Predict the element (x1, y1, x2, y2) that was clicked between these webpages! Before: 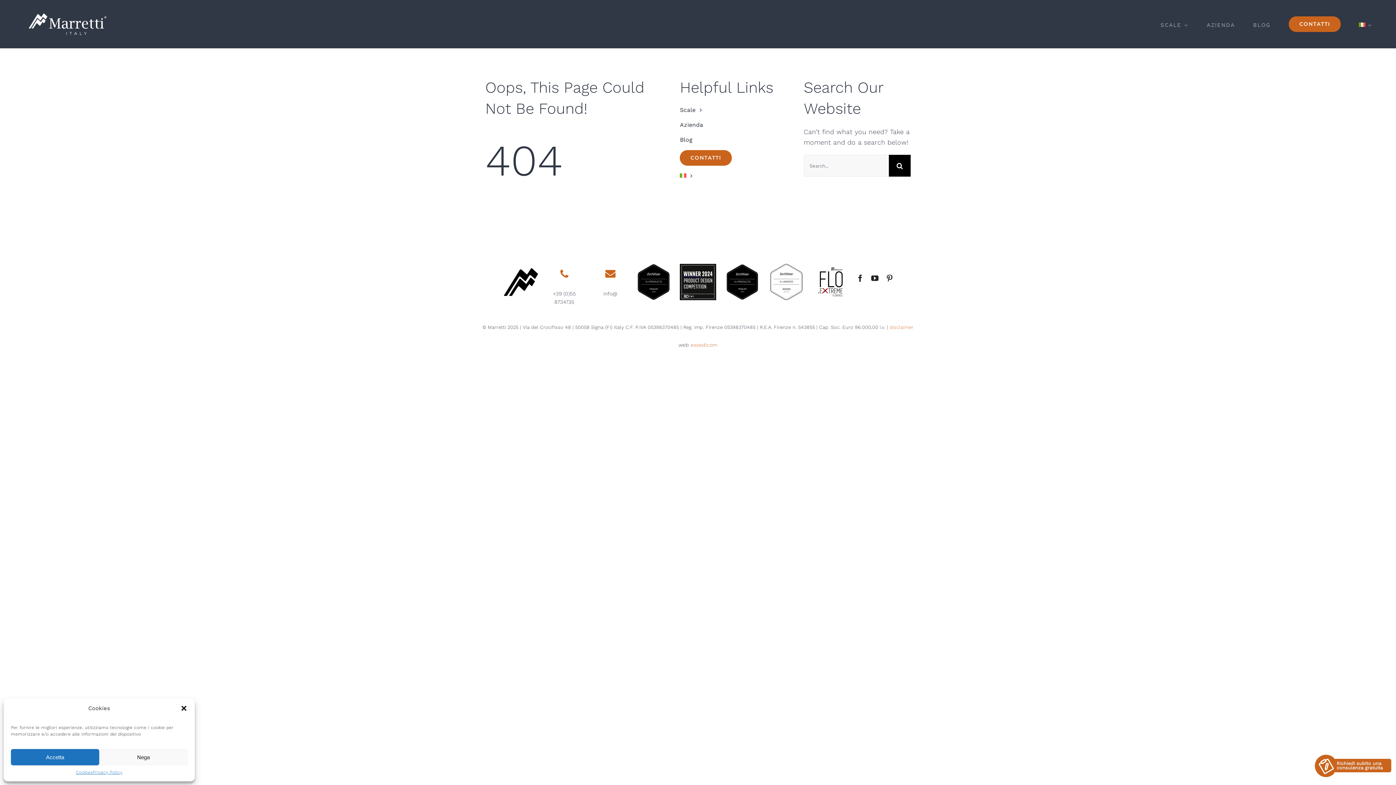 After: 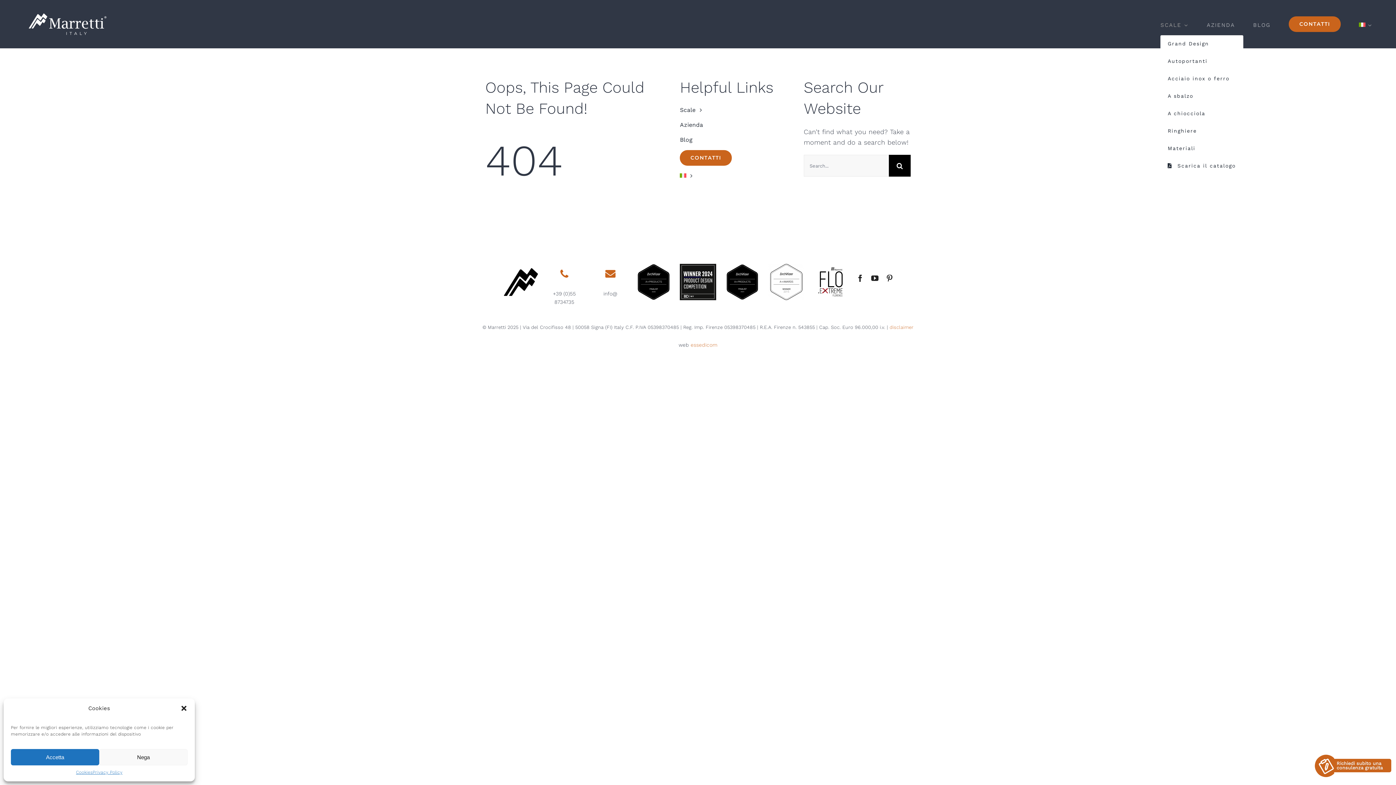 Action: label: SCALE bbox: (1160, 13, 1188, 35)